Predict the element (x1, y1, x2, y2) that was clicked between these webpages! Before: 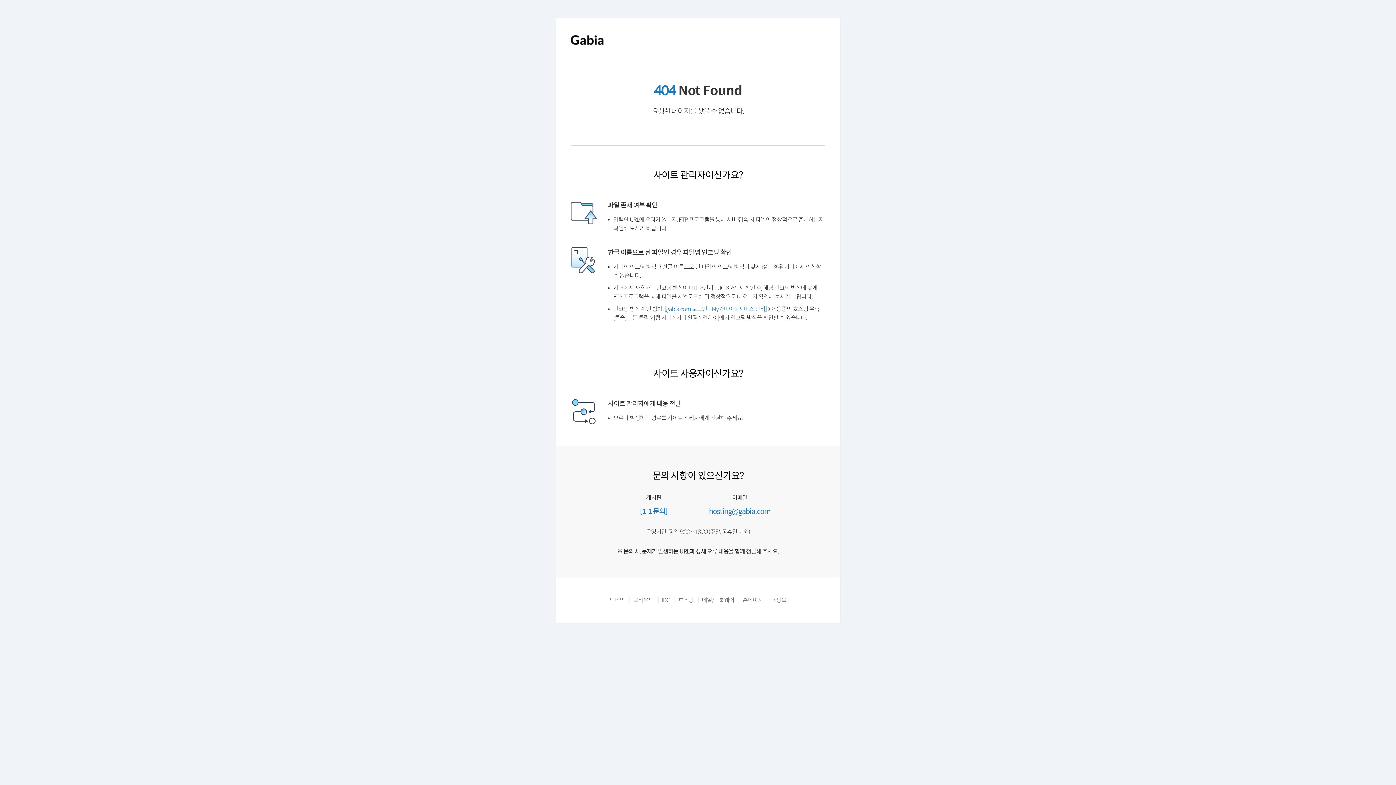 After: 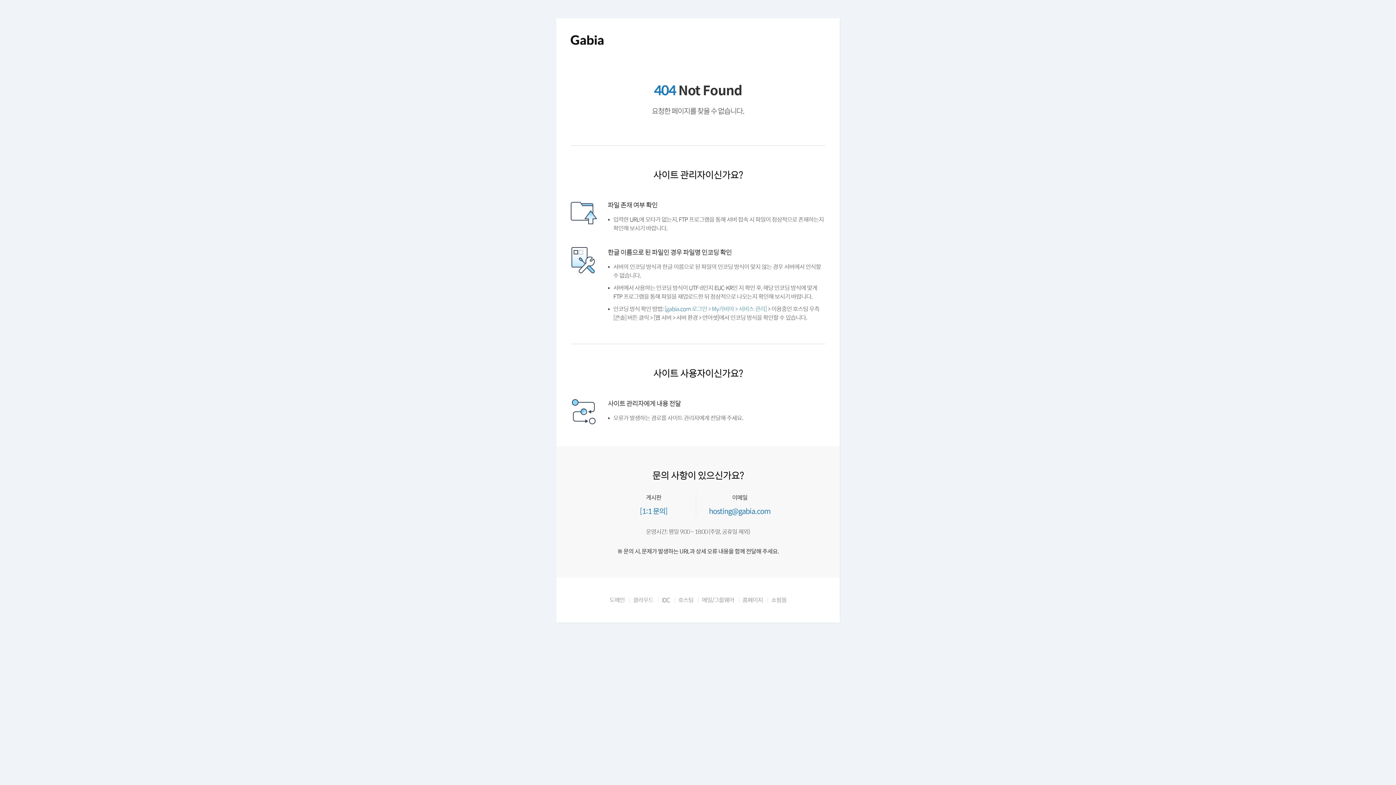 Action: label: IDC bbox: (654, 595, 670, 604)